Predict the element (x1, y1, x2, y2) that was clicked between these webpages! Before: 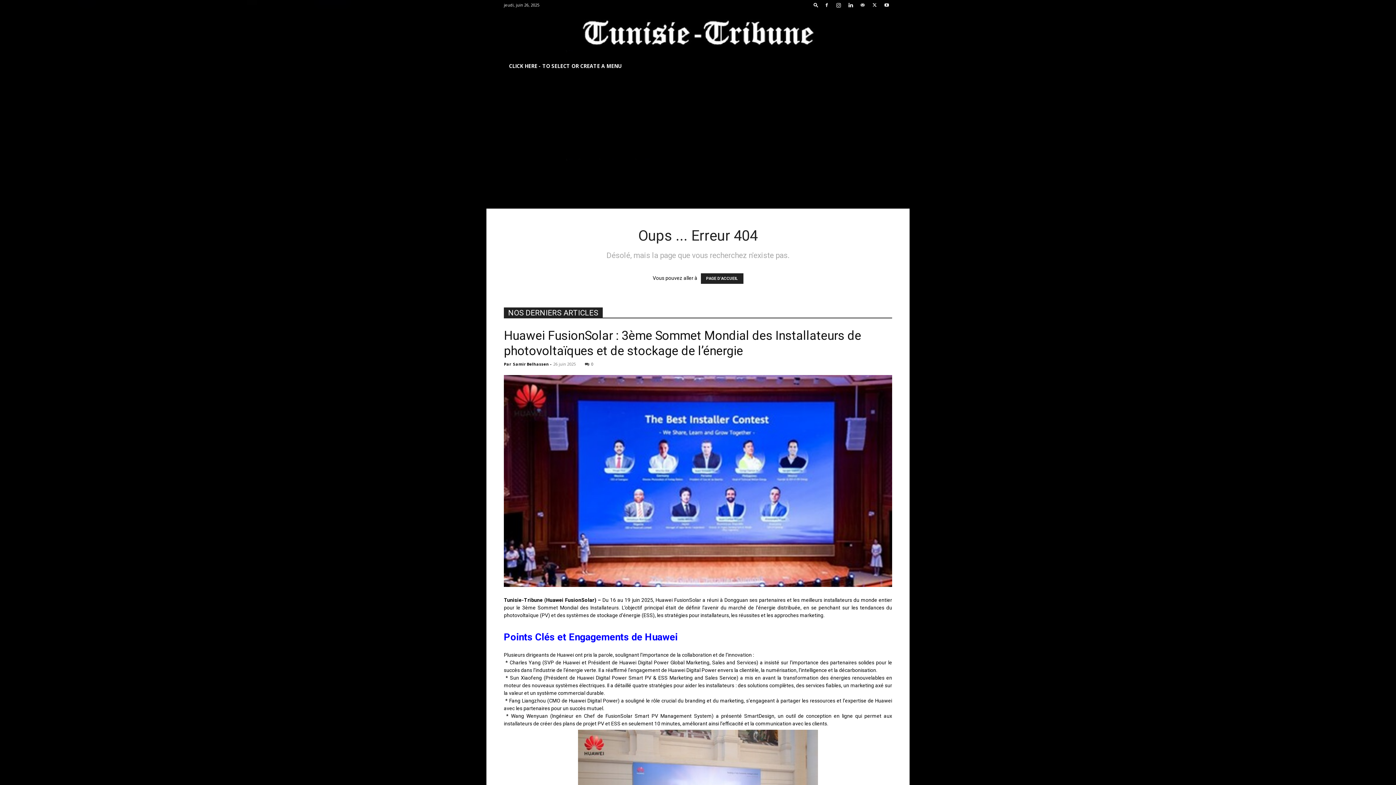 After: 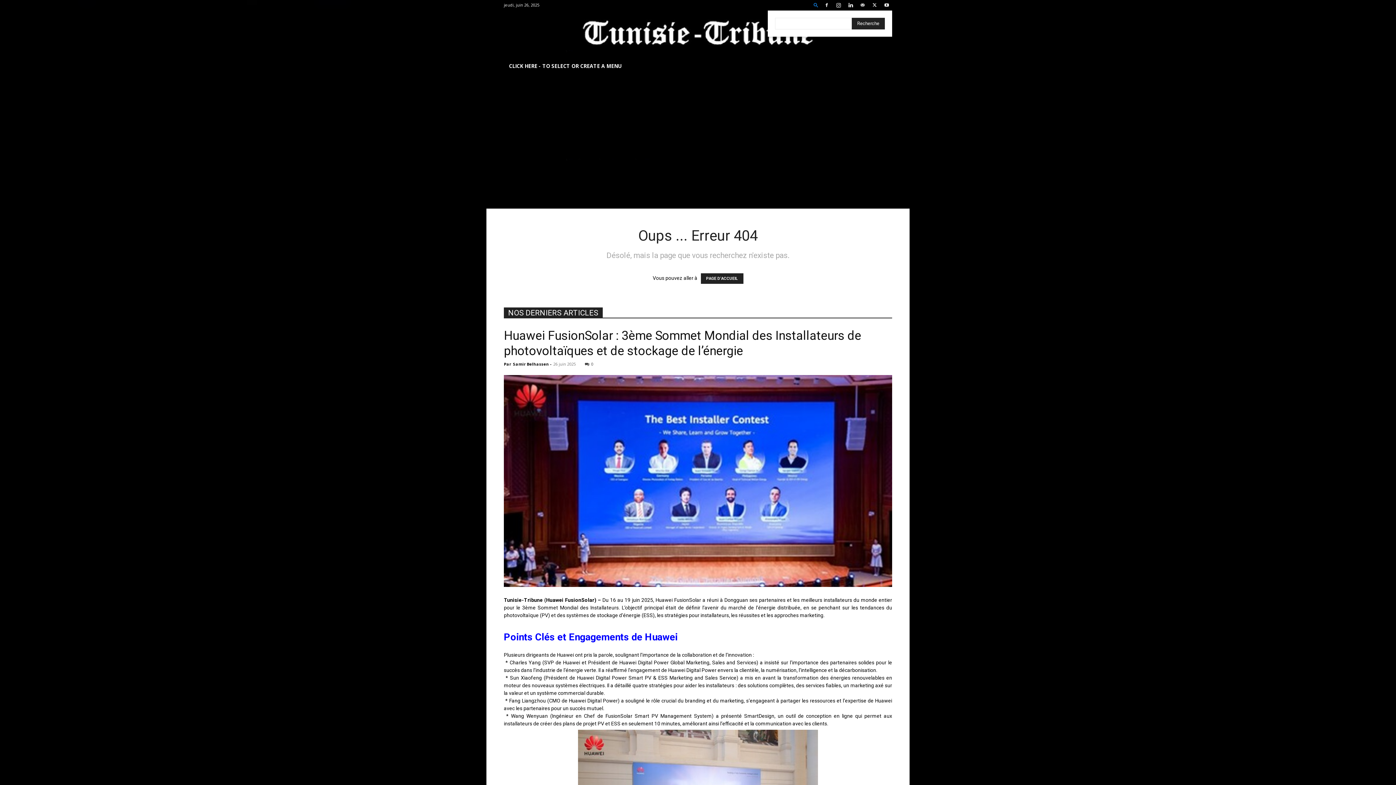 Action: bbox: (810, 2, 821, 7) label: Search